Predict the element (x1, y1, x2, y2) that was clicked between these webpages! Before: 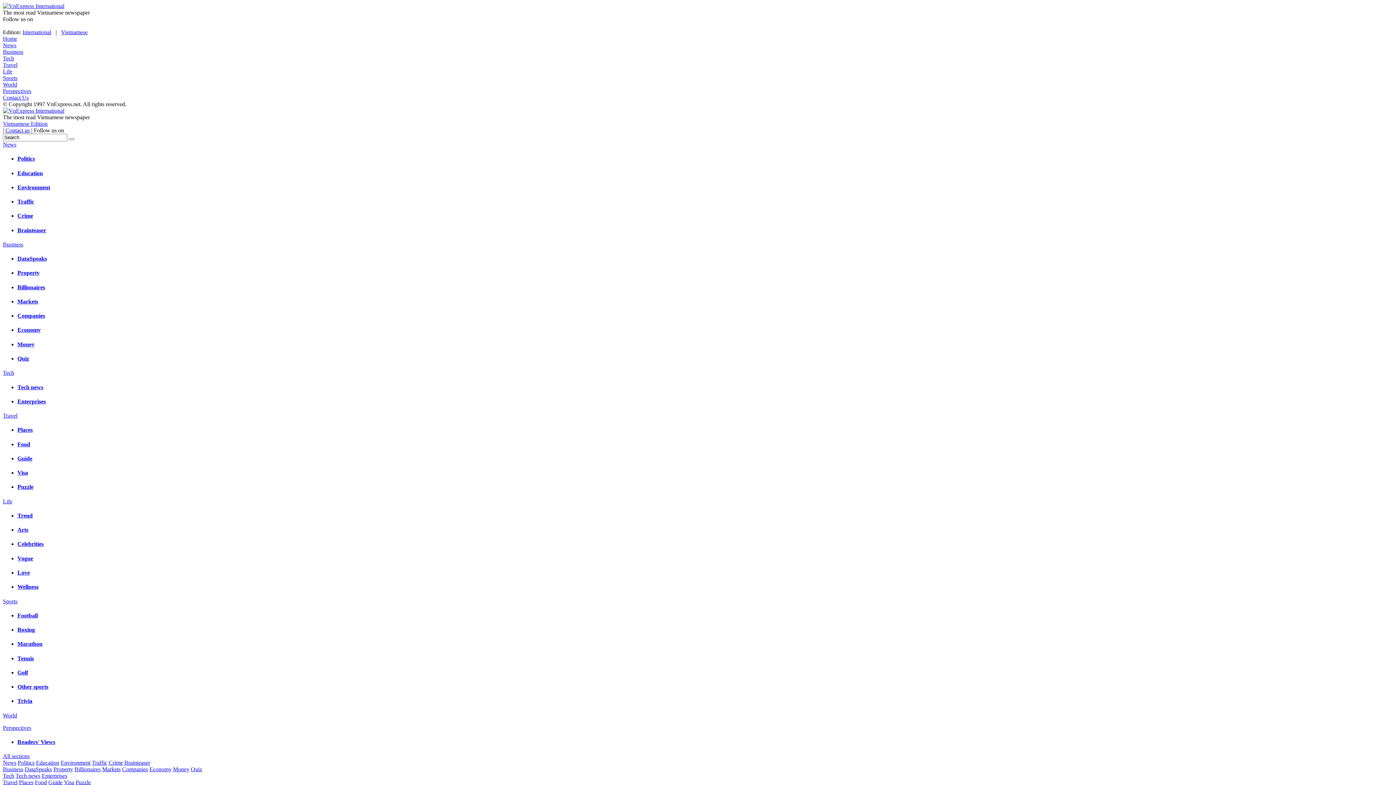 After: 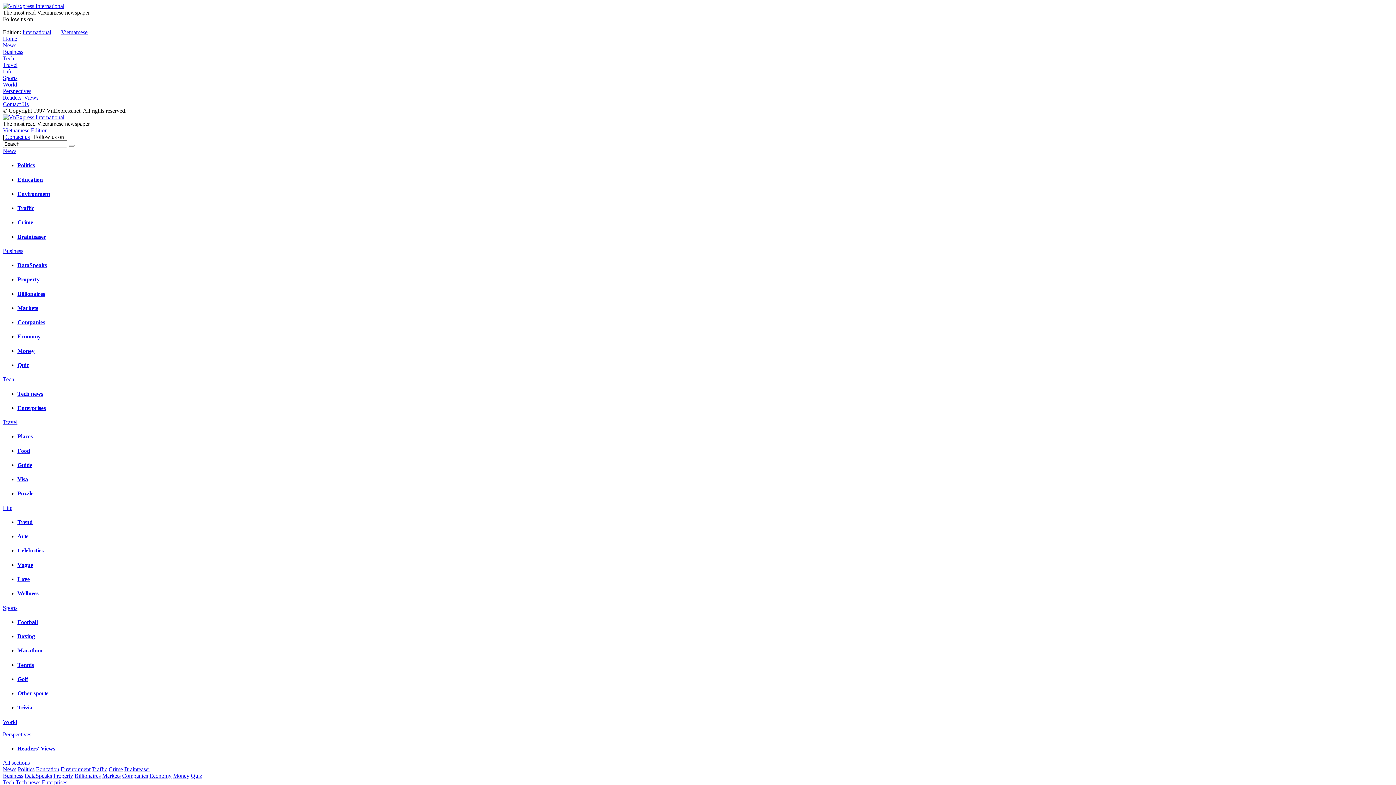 Action: bbox: (2, 724, 31, 731) label: Perspectives